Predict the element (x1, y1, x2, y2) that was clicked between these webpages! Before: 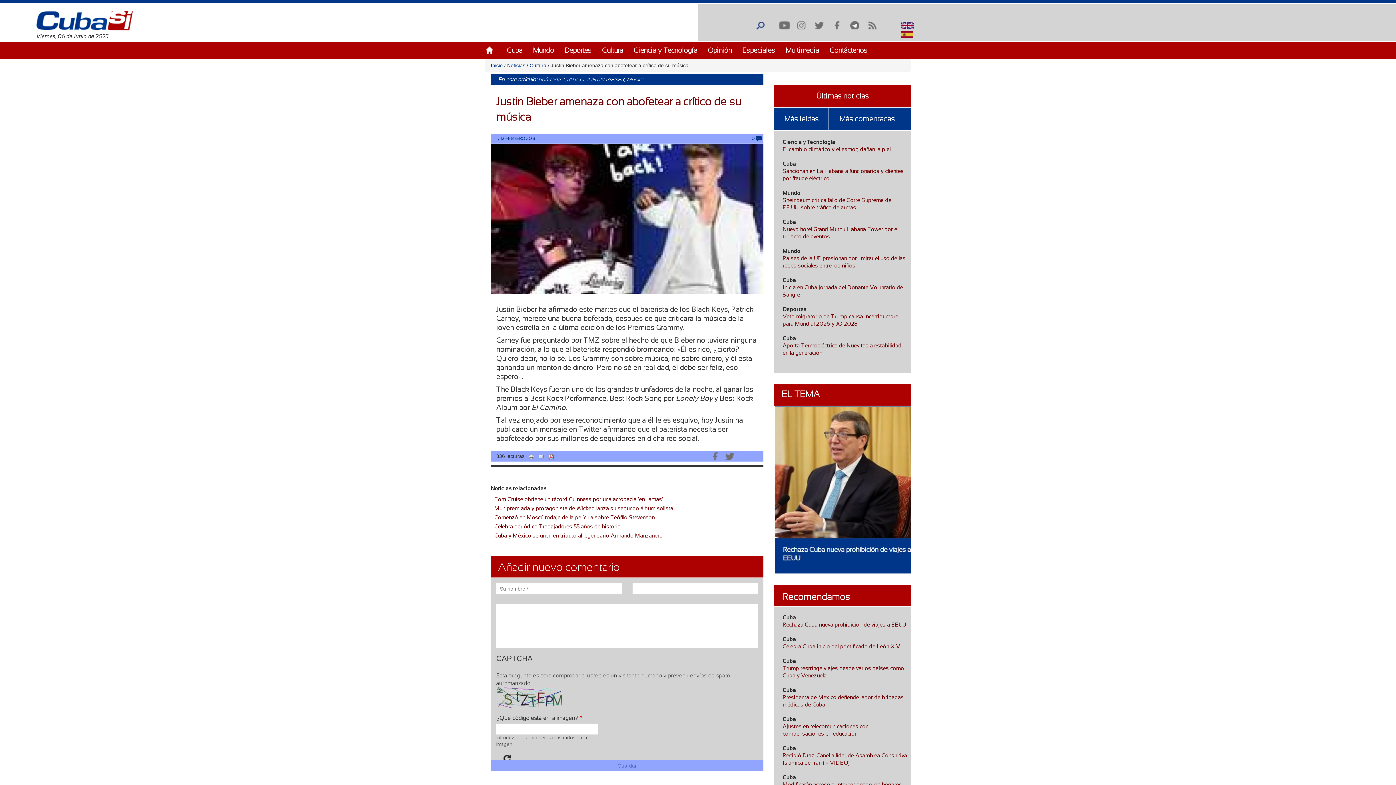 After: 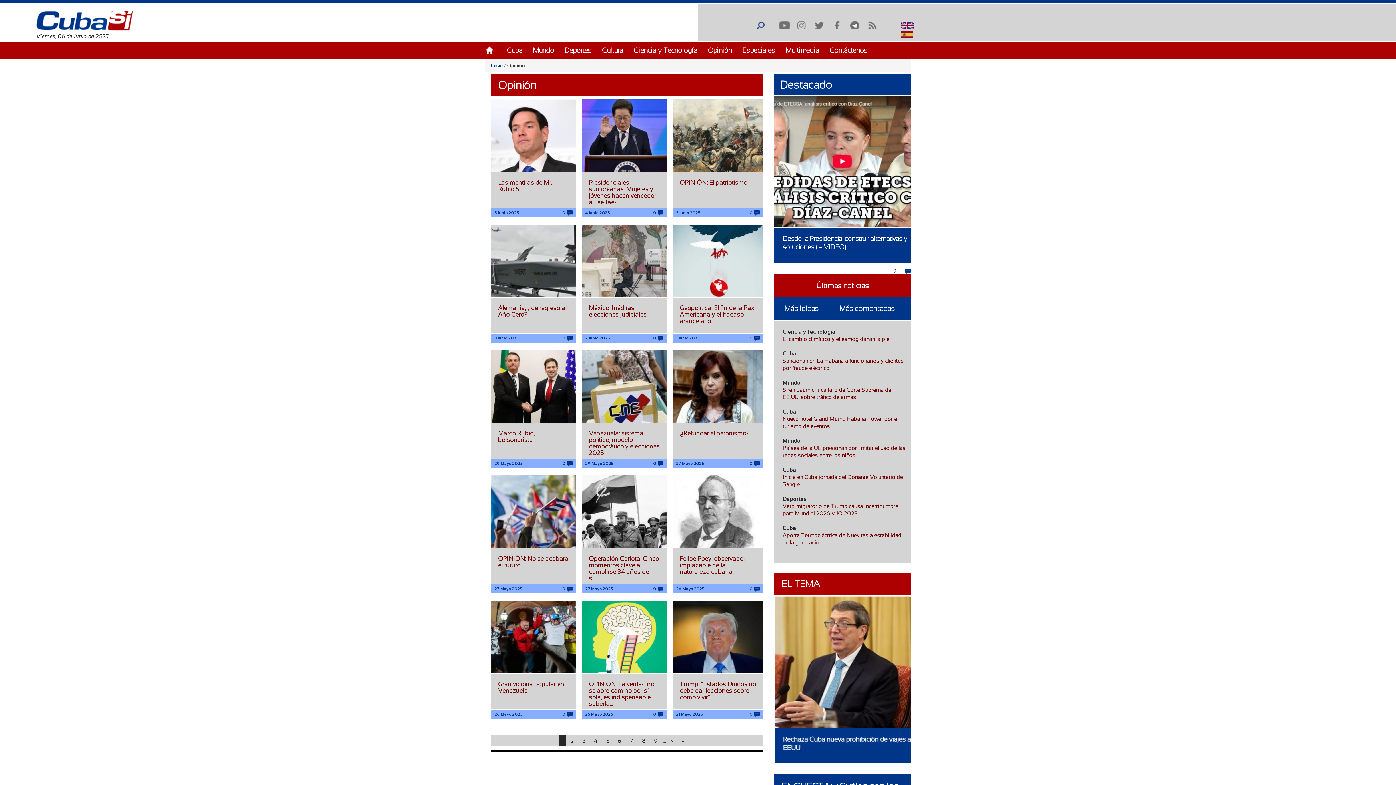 Action: bbox: (708, 46, 732, 54) label: Opinión